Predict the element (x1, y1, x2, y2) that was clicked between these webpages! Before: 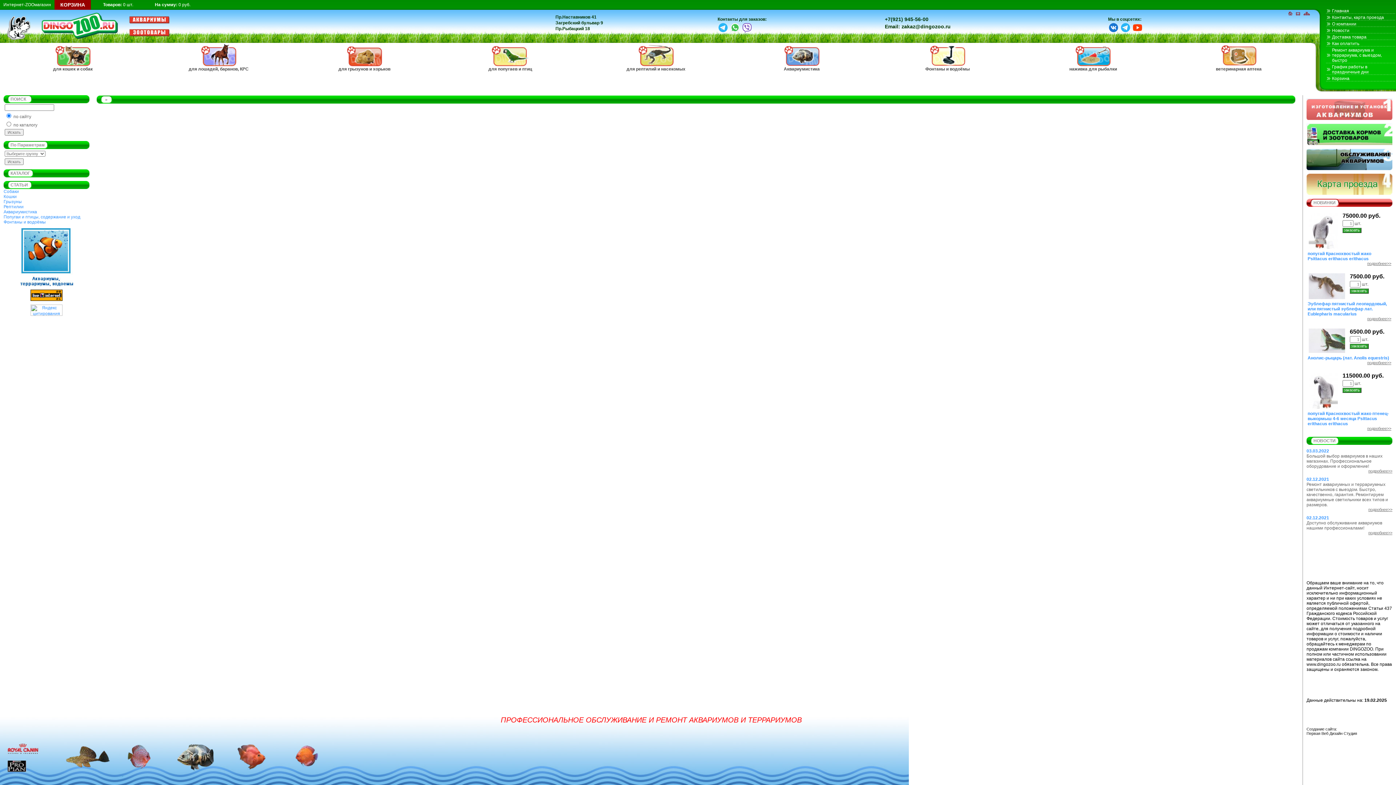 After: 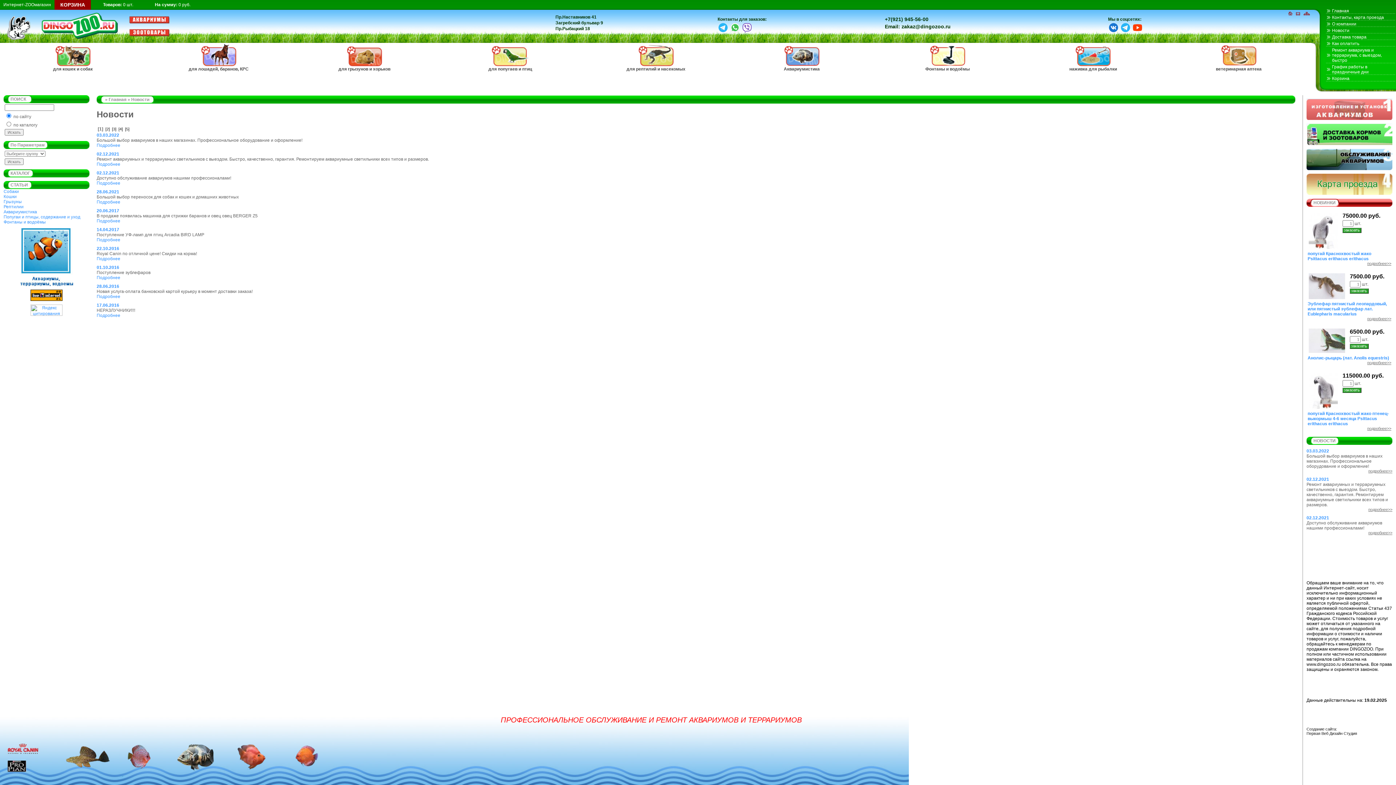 Action: label: Новости bbox: (1332, 28, 1349, 33)